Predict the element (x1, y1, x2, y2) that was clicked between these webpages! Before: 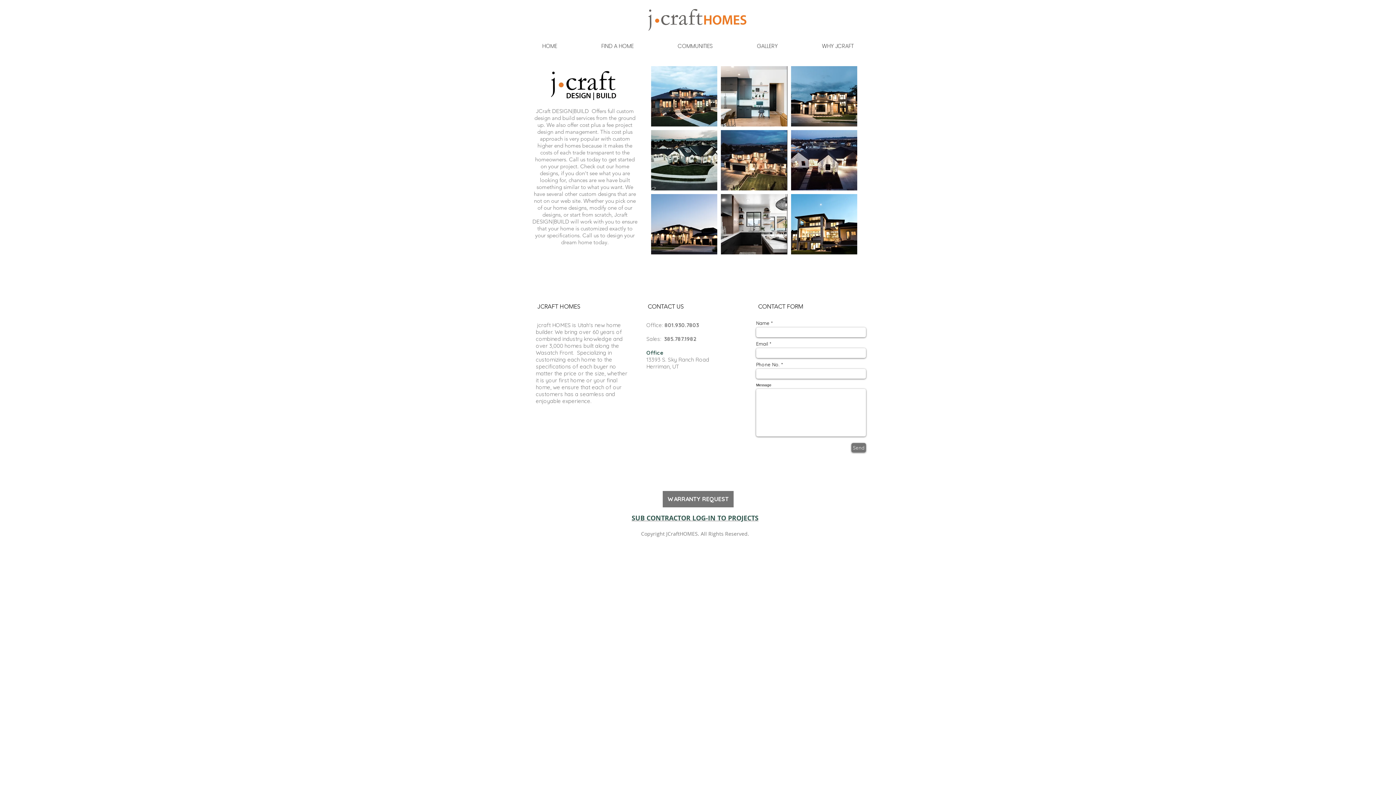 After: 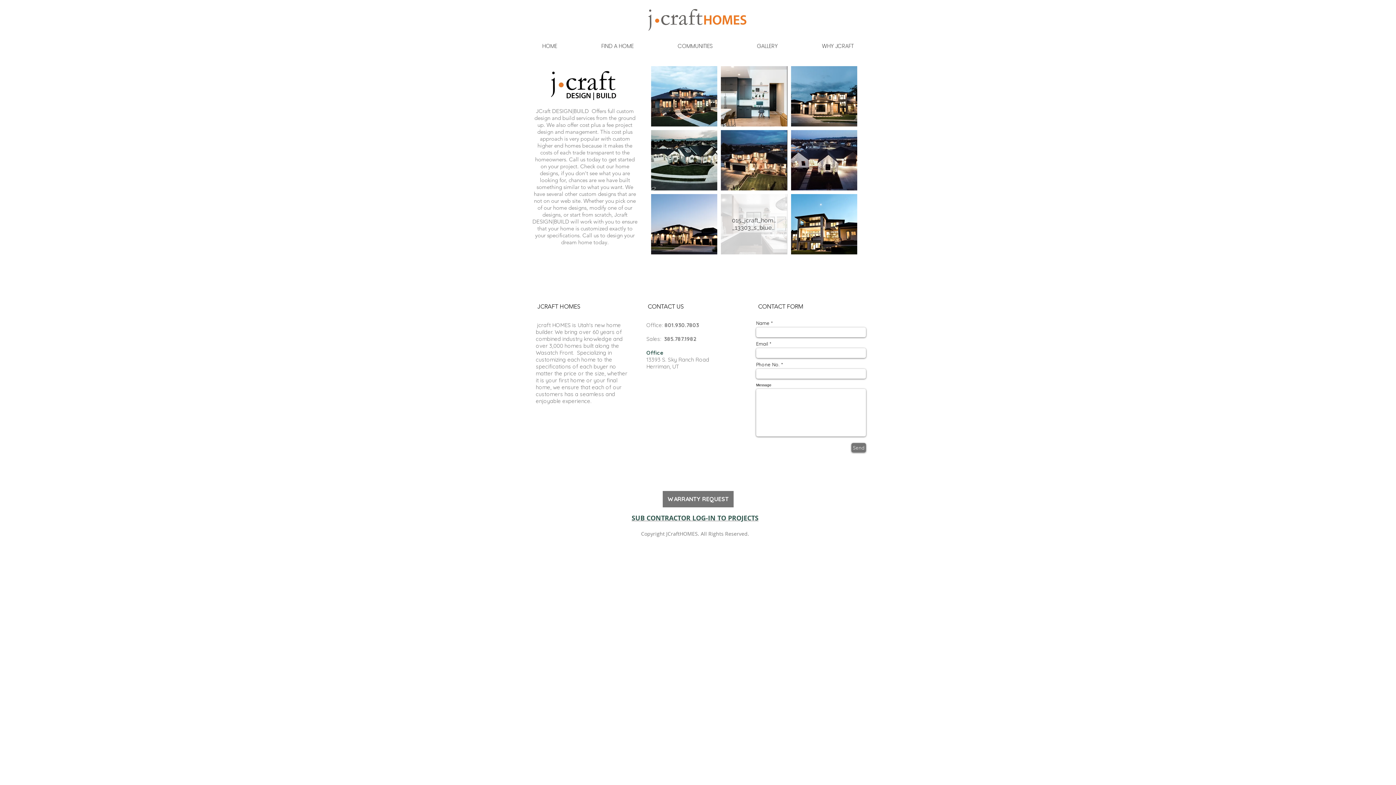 Action: label: 015_jcraft_homes_-_13303_s_blue_heeler_w bbox: (721, 194, 787, 254)